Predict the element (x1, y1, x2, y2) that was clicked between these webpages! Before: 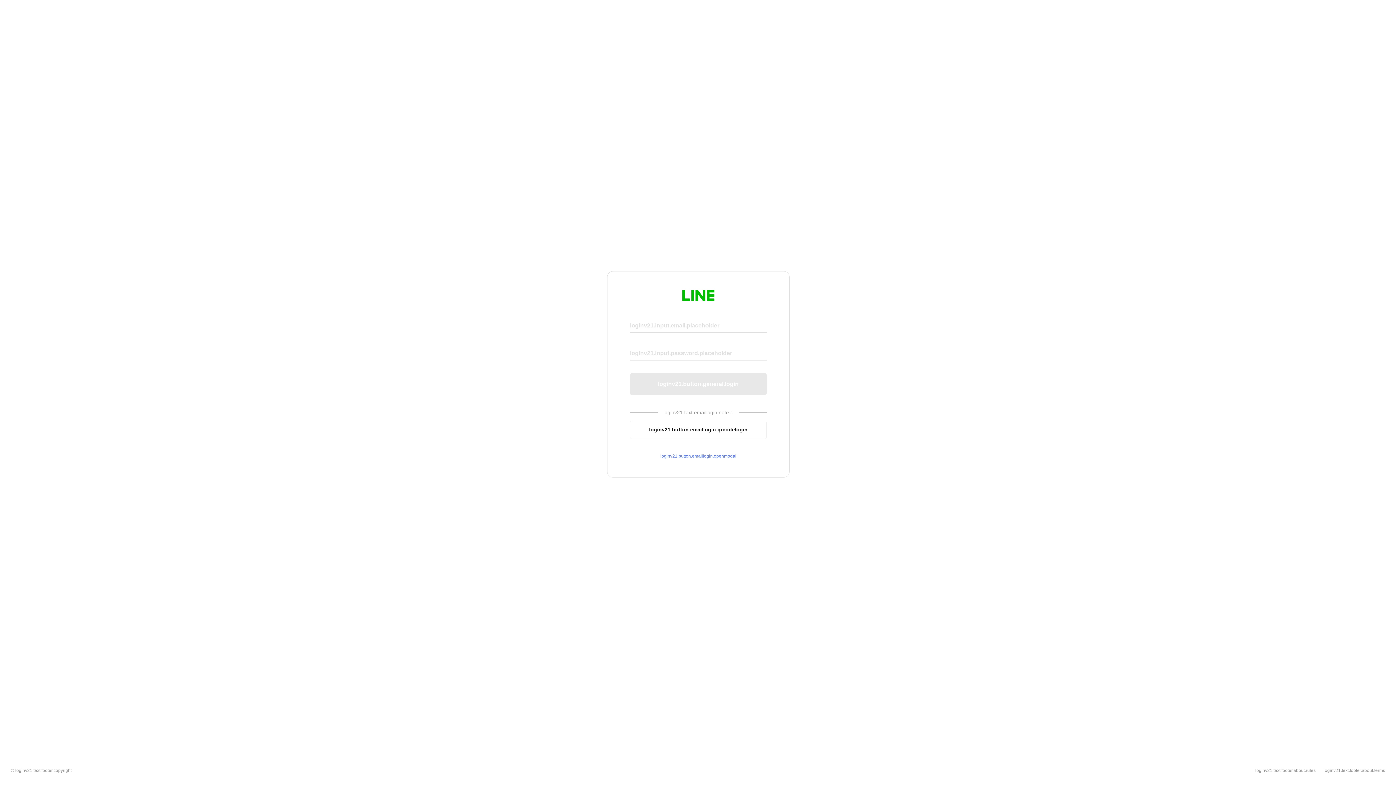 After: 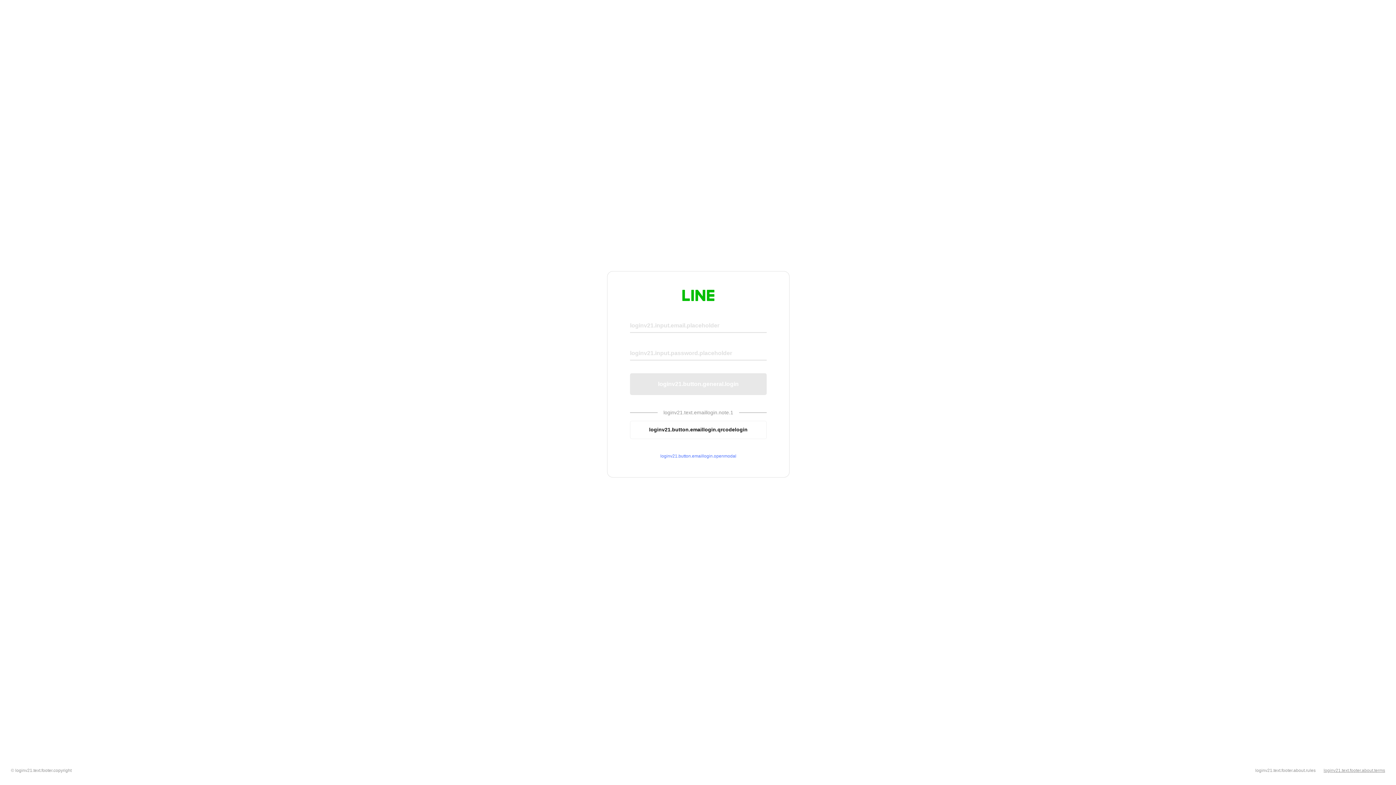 Action: label: loginv21.text.footer.about.terms bbox: (1324, 768, 1385, 773)